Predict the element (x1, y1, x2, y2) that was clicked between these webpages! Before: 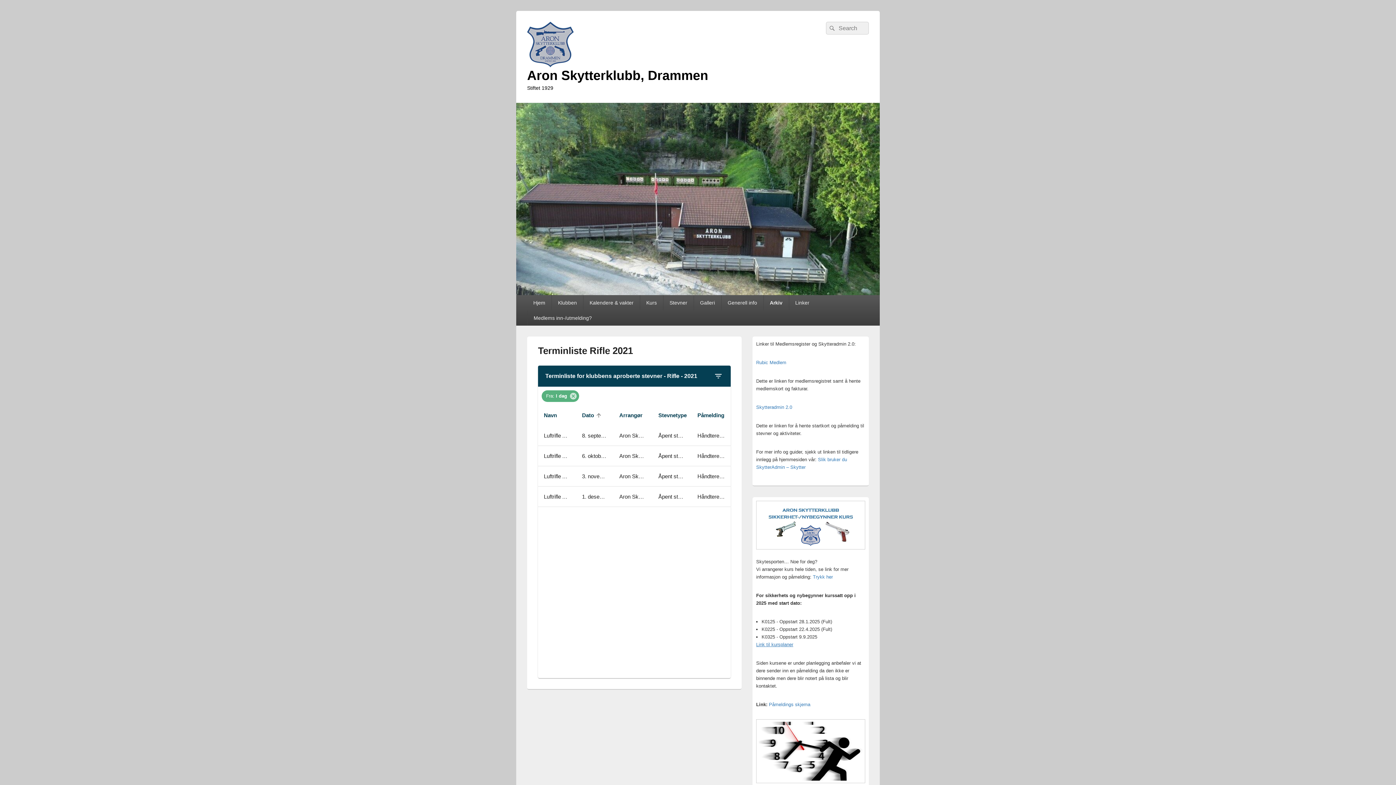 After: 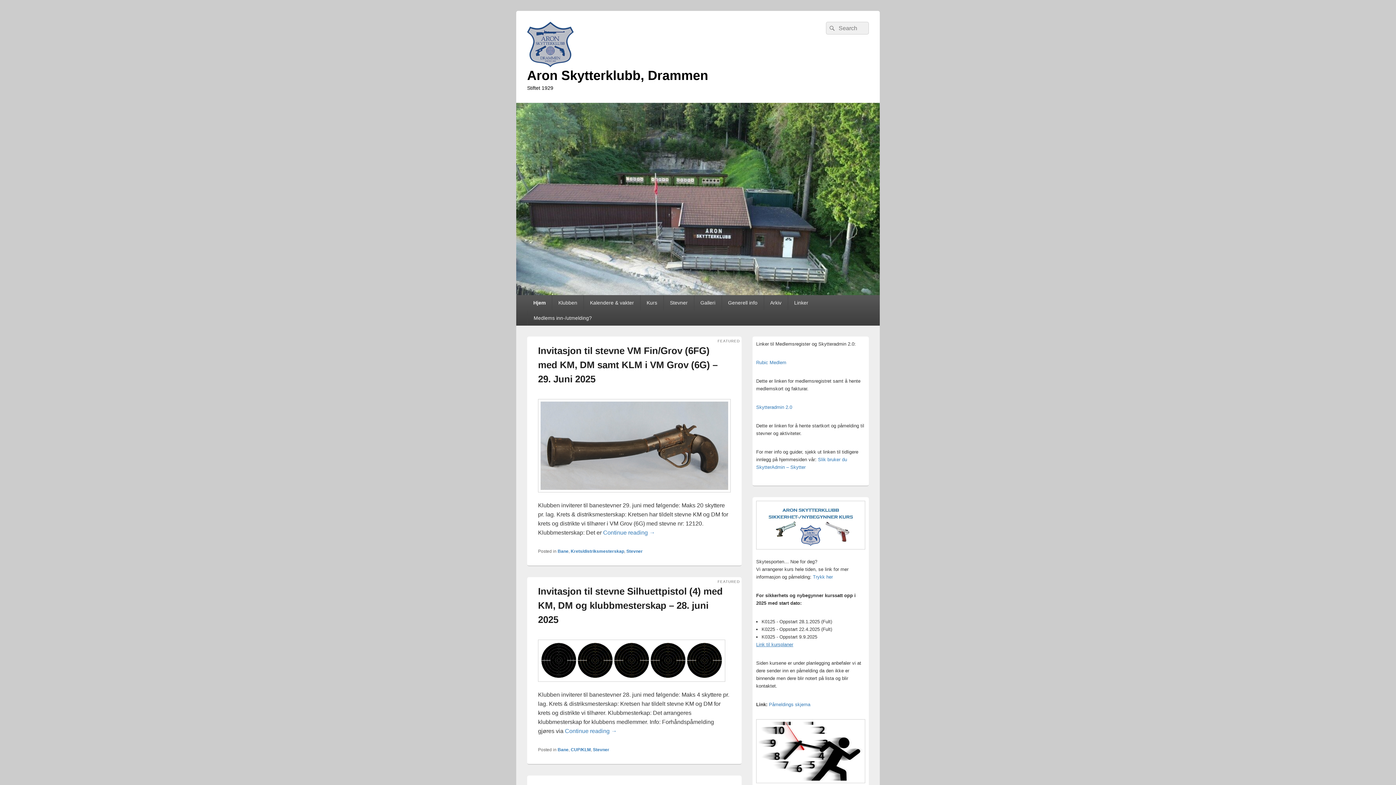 Action: bbox: (527, 68, 708, 82) label: Aron Skytterklubb, Drammen